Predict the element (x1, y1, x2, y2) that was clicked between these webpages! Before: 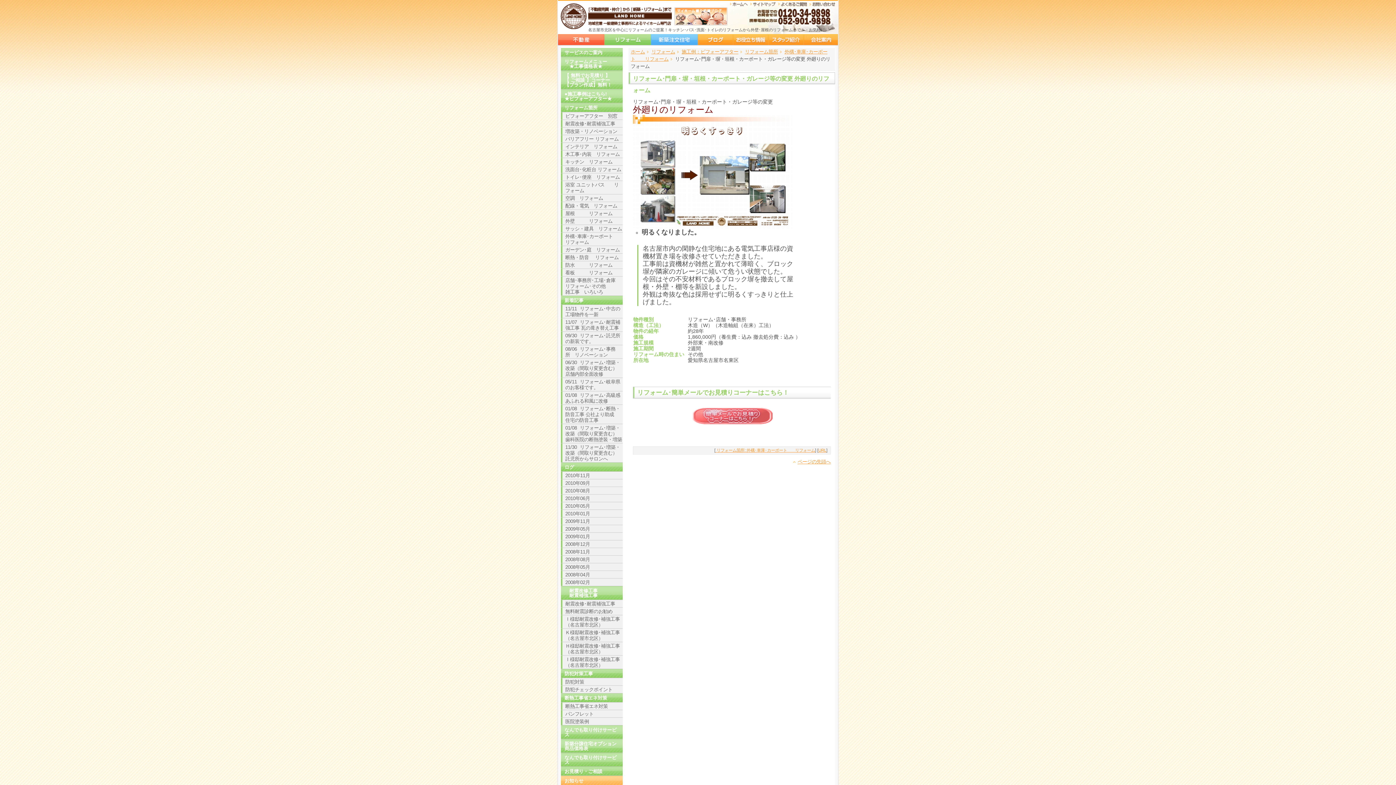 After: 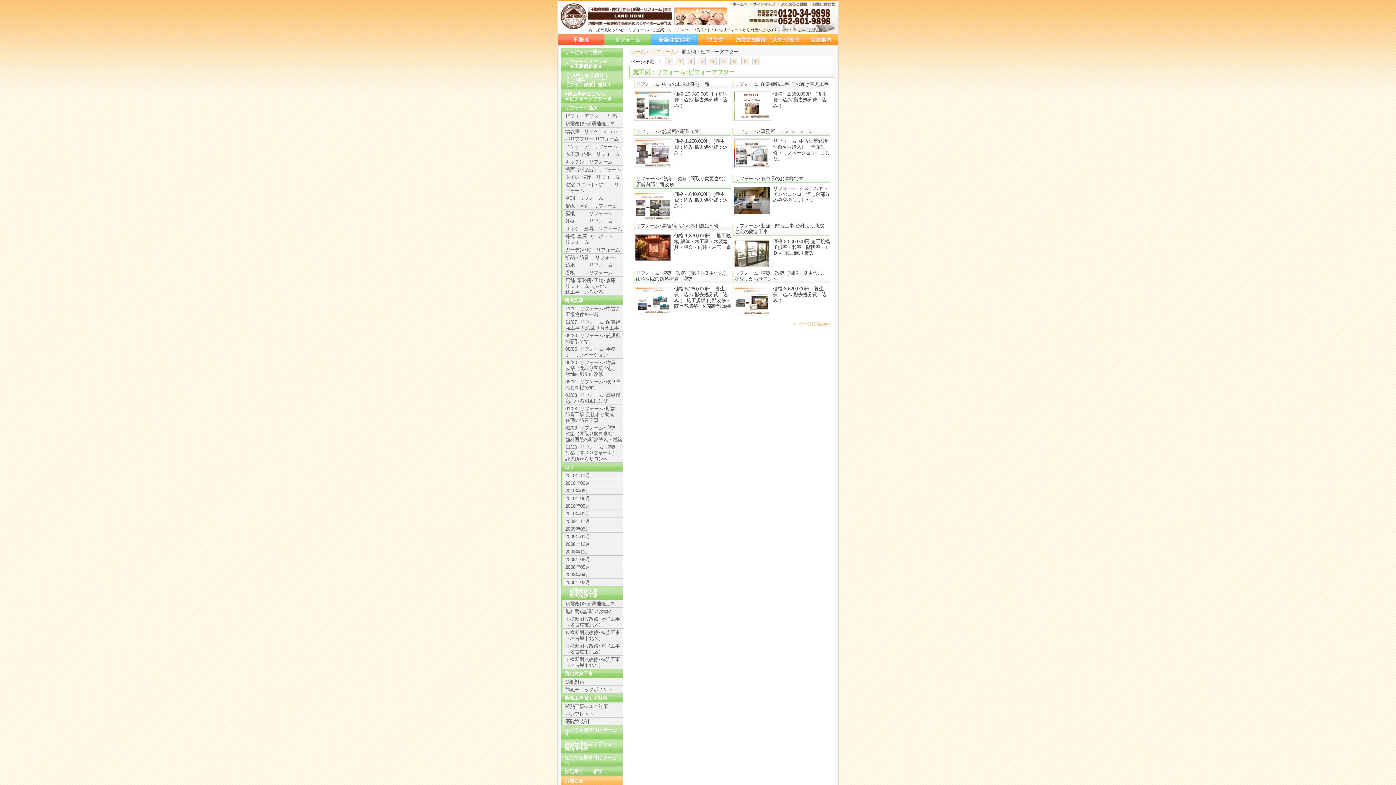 Action: label: 施工例：ビフォーアフター bbox: (681, 49, 742, 54)